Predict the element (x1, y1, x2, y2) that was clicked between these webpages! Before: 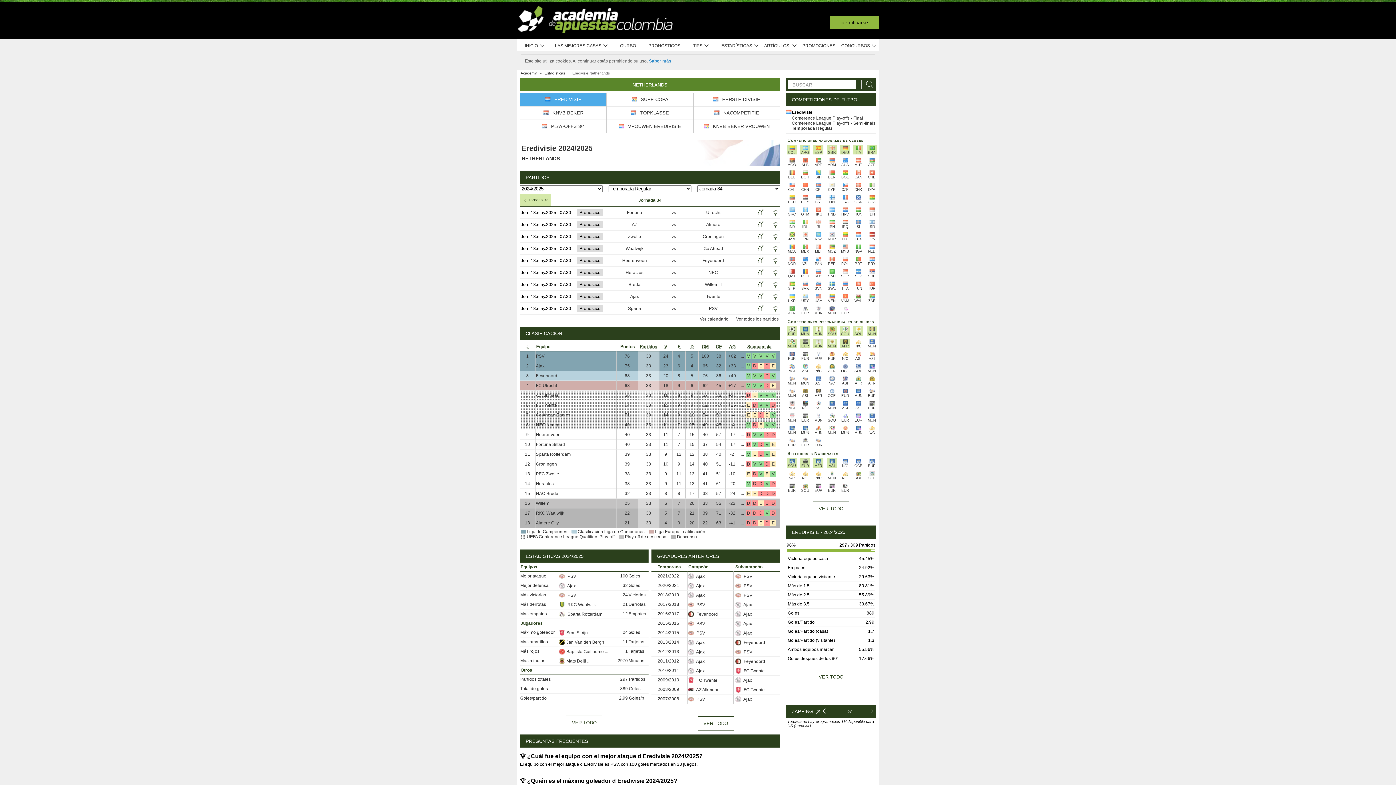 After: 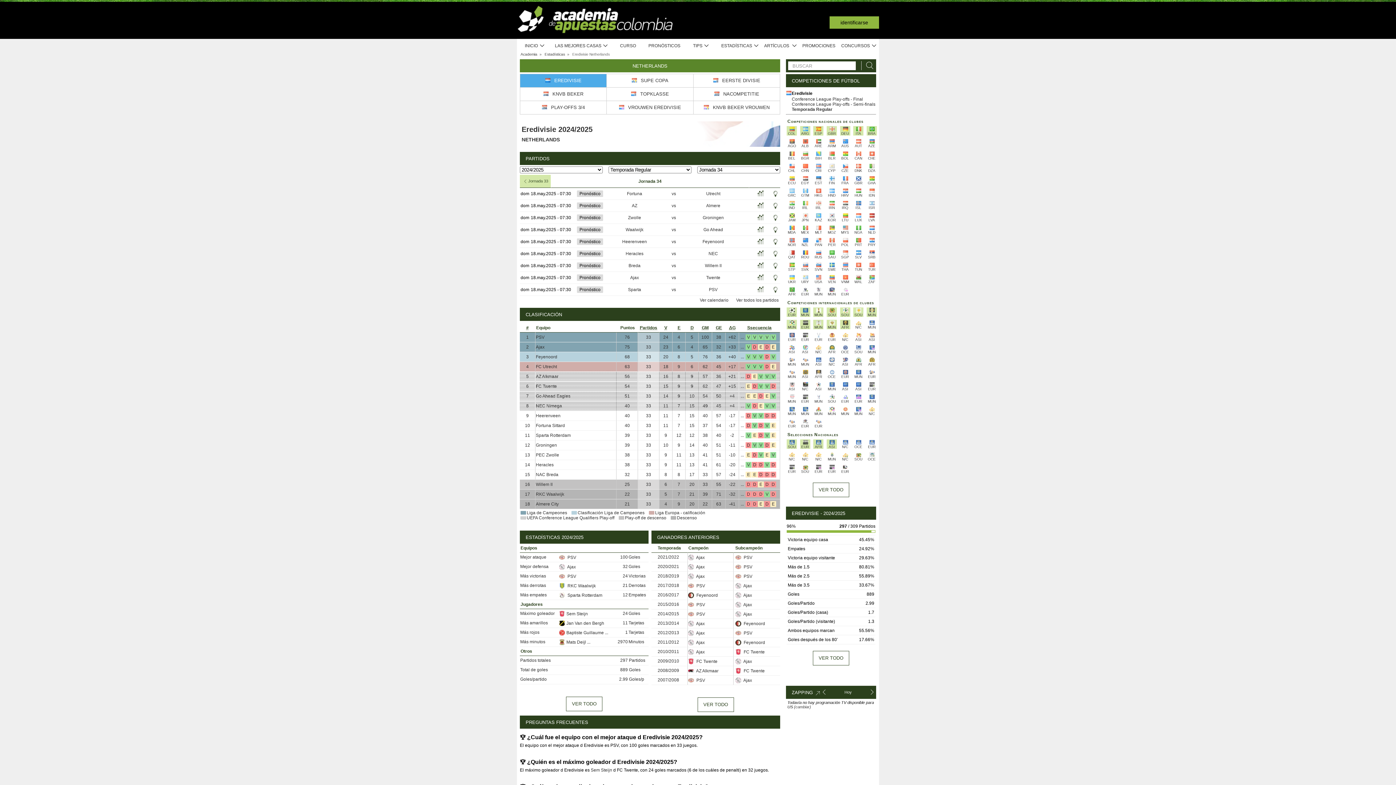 Action: bbox: (520, 92, 606, 106) label: EREDIVISIE